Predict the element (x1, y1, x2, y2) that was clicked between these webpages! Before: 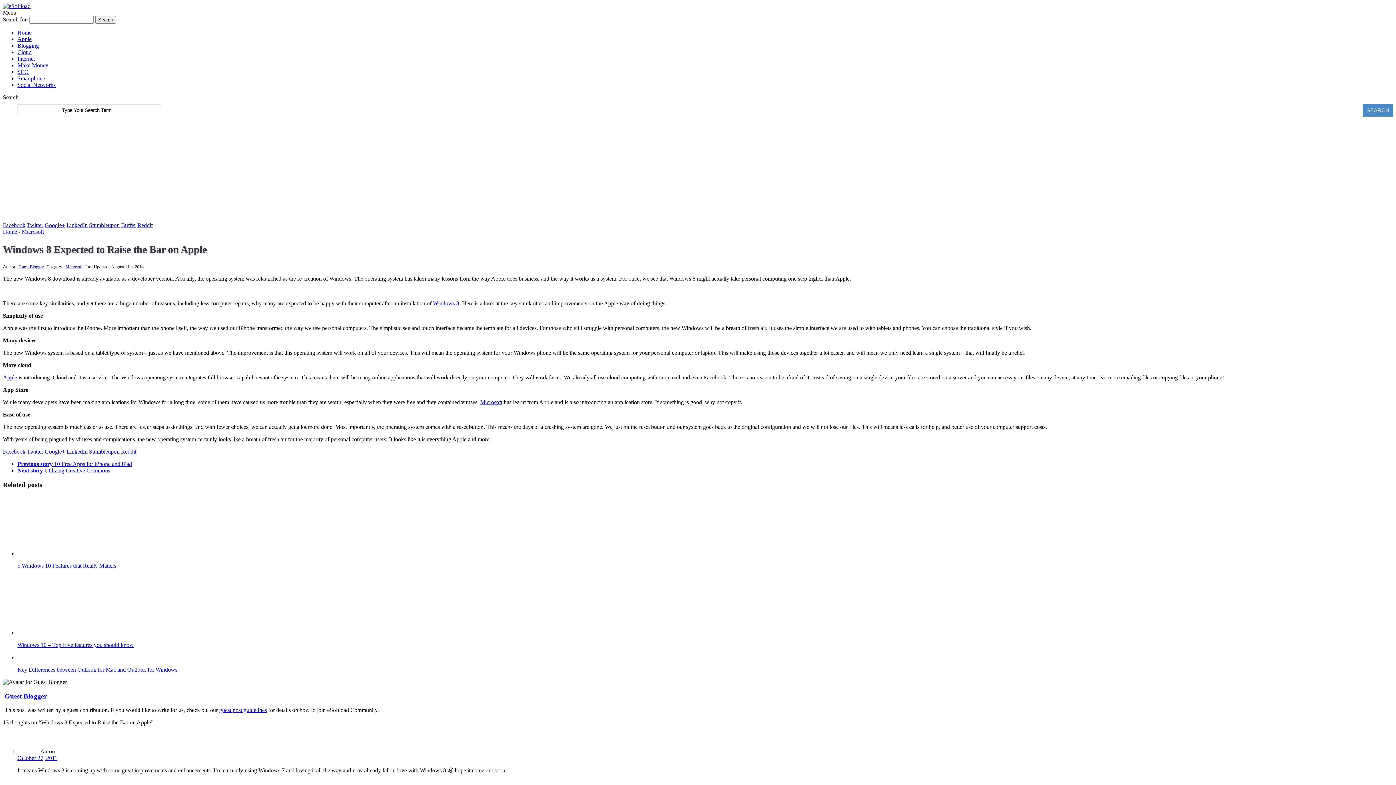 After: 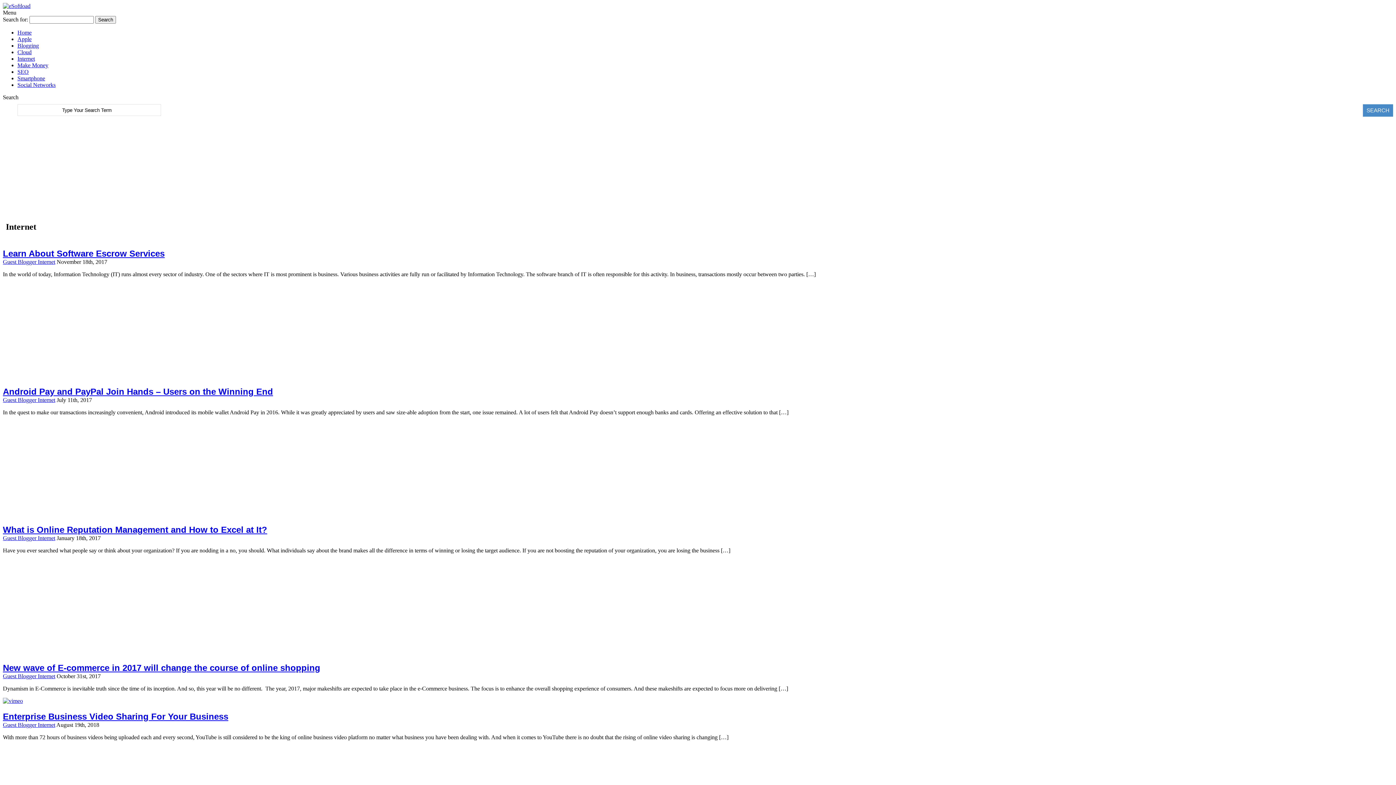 Action: label: Internet bbox: (17, 55, 34, 61)